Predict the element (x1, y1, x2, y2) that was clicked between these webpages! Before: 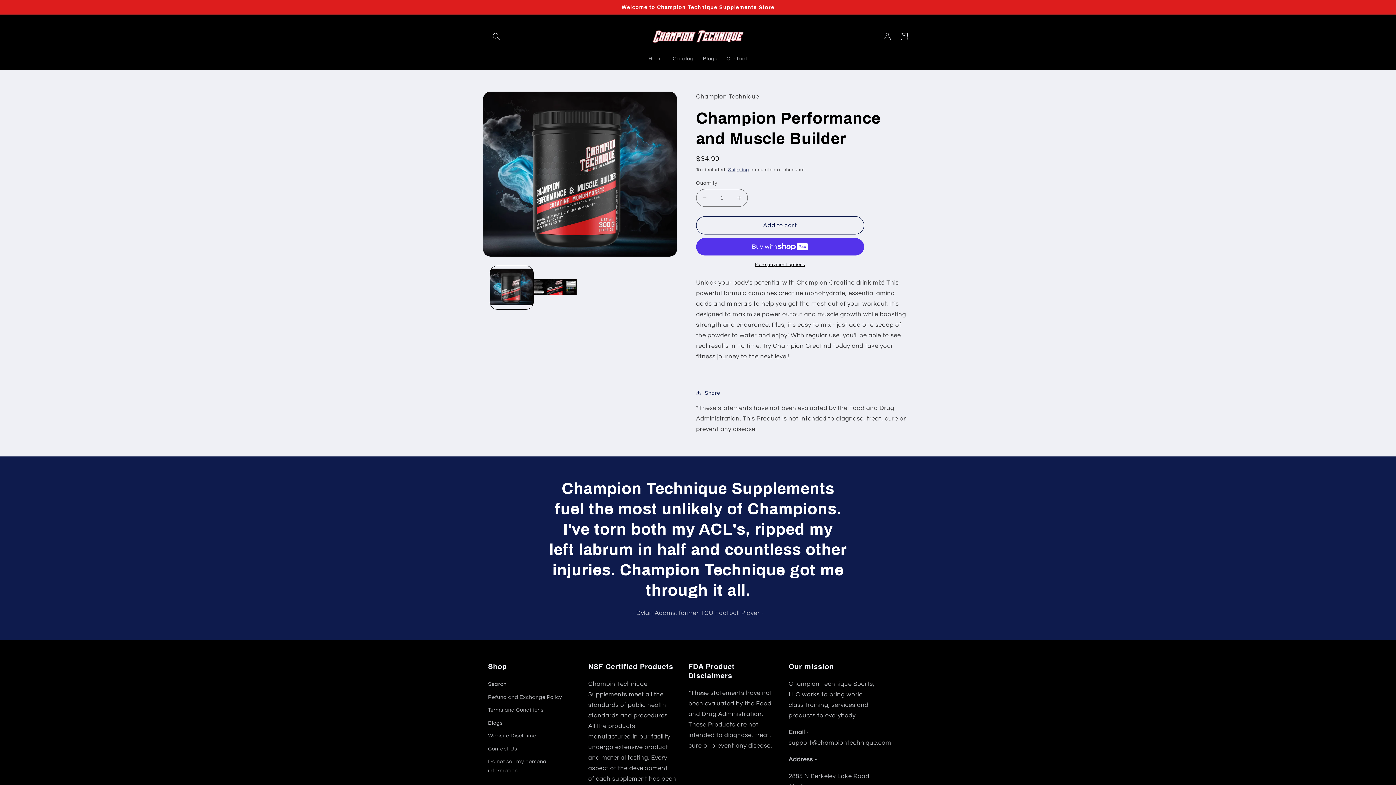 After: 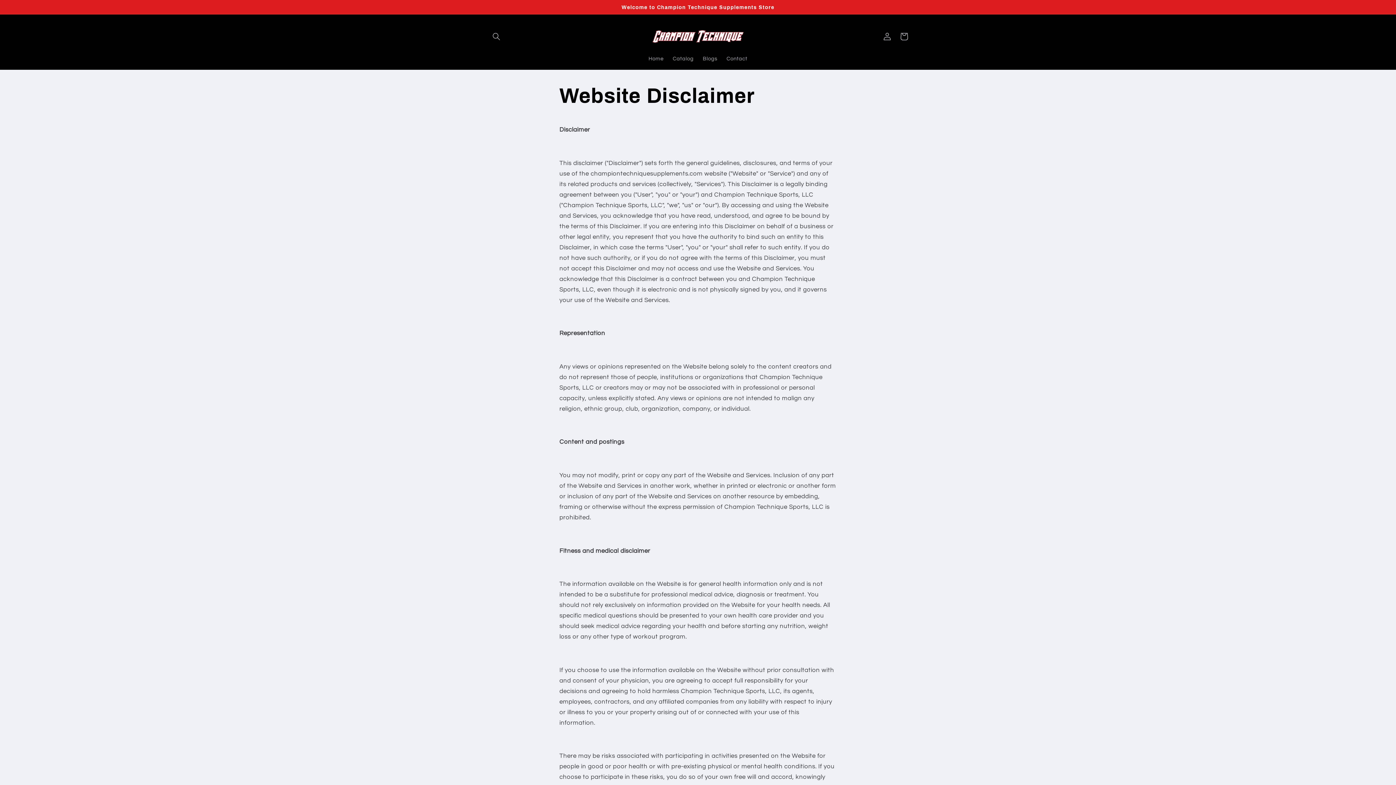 Action: label: Website Disclaimer bbox: (488, 729, 538, 742)